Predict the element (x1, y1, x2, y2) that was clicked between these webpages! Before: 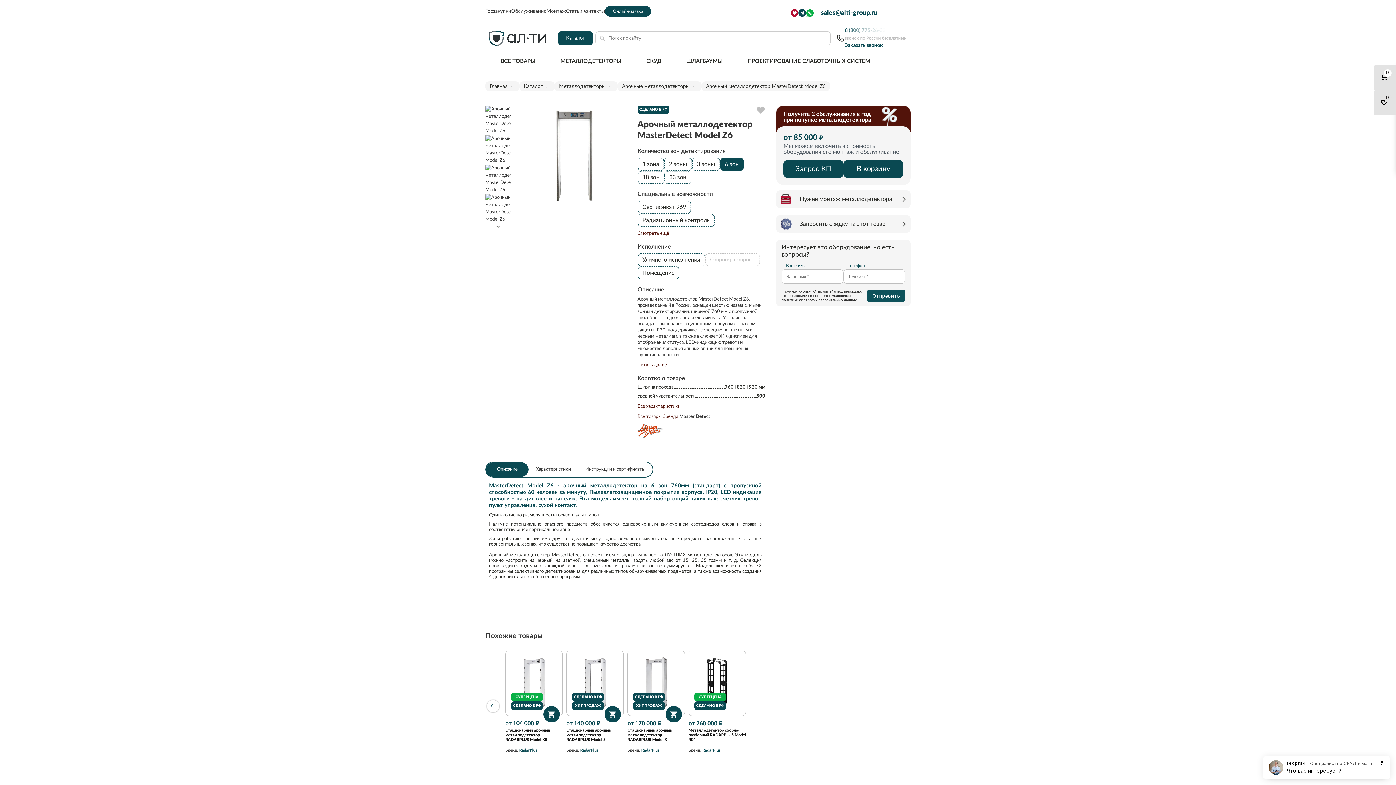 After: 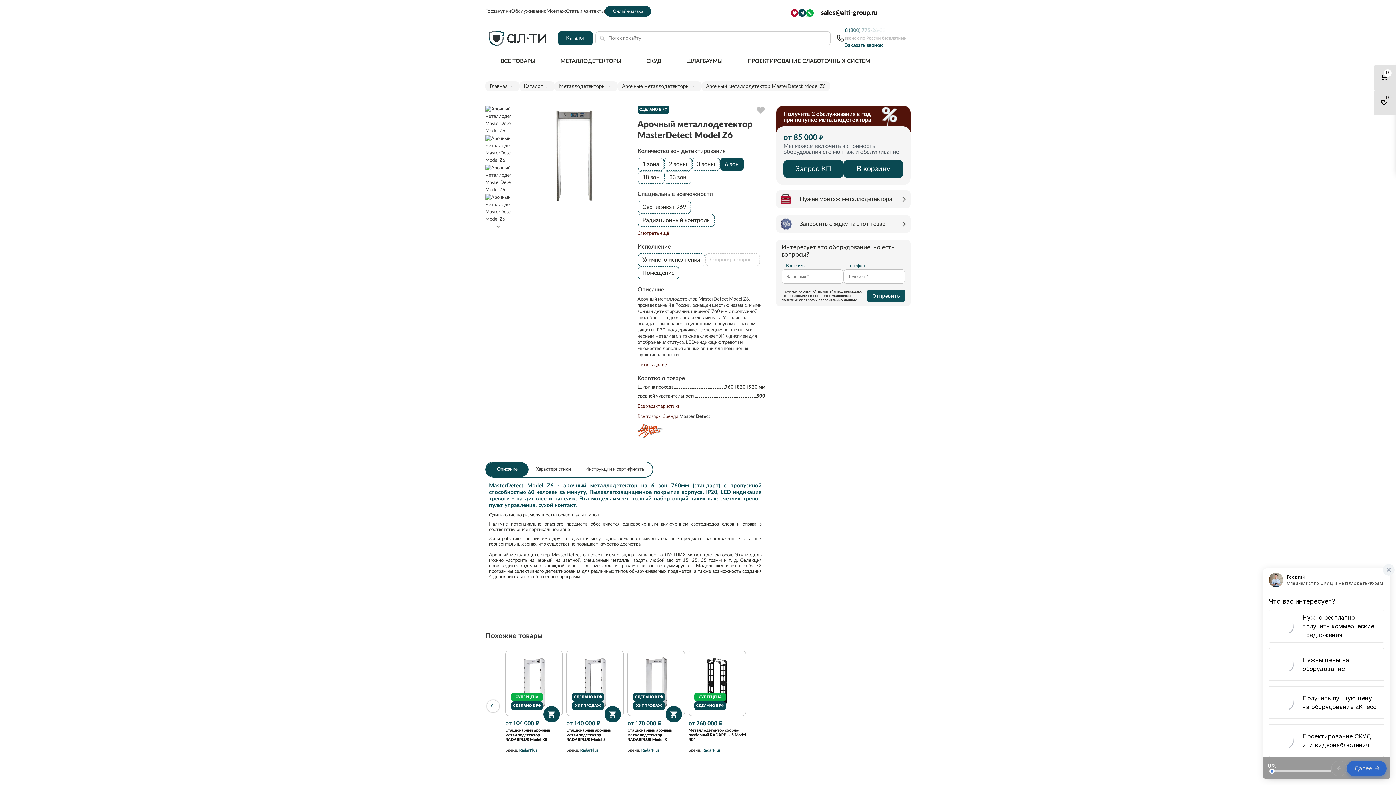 Action: label: sales@alti-group.ru bbox: (813, 9, 877, 16)